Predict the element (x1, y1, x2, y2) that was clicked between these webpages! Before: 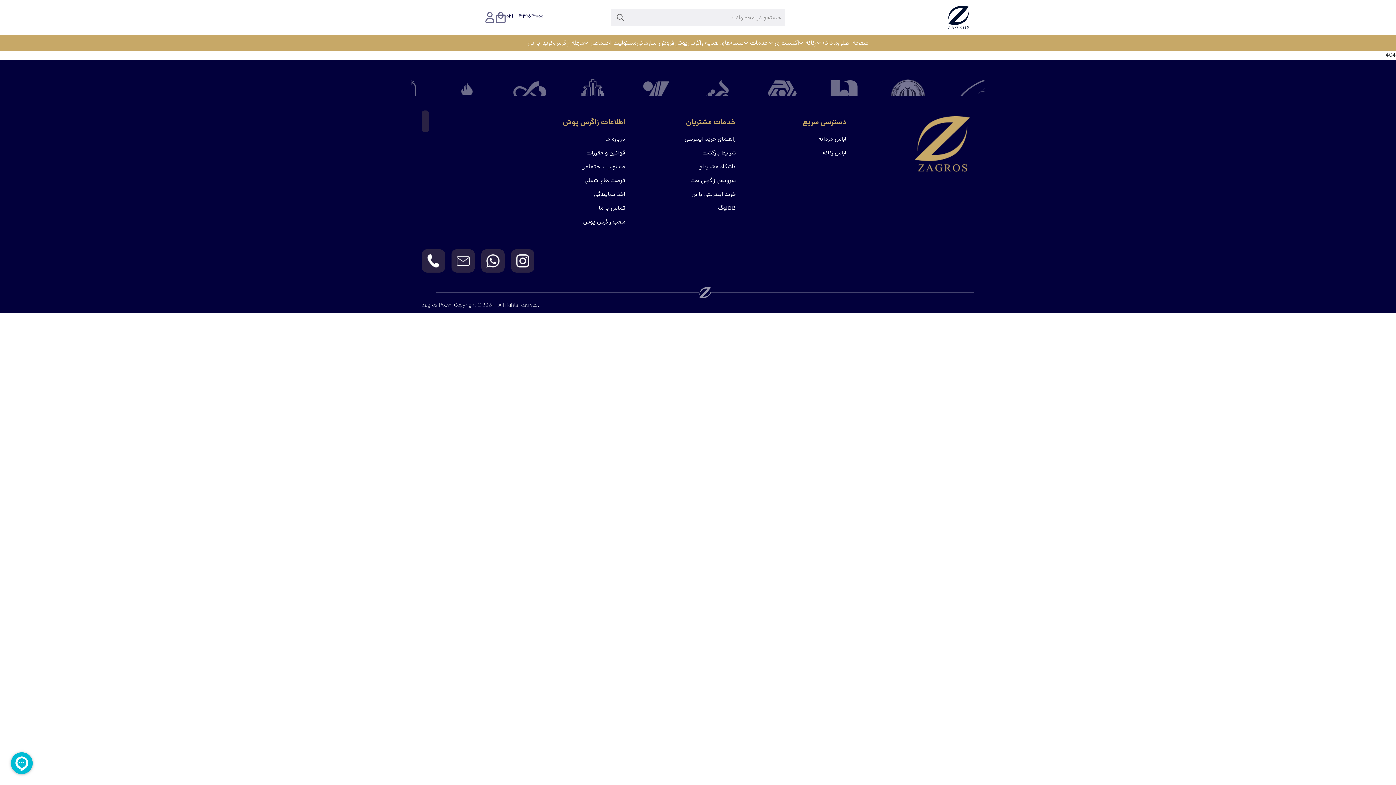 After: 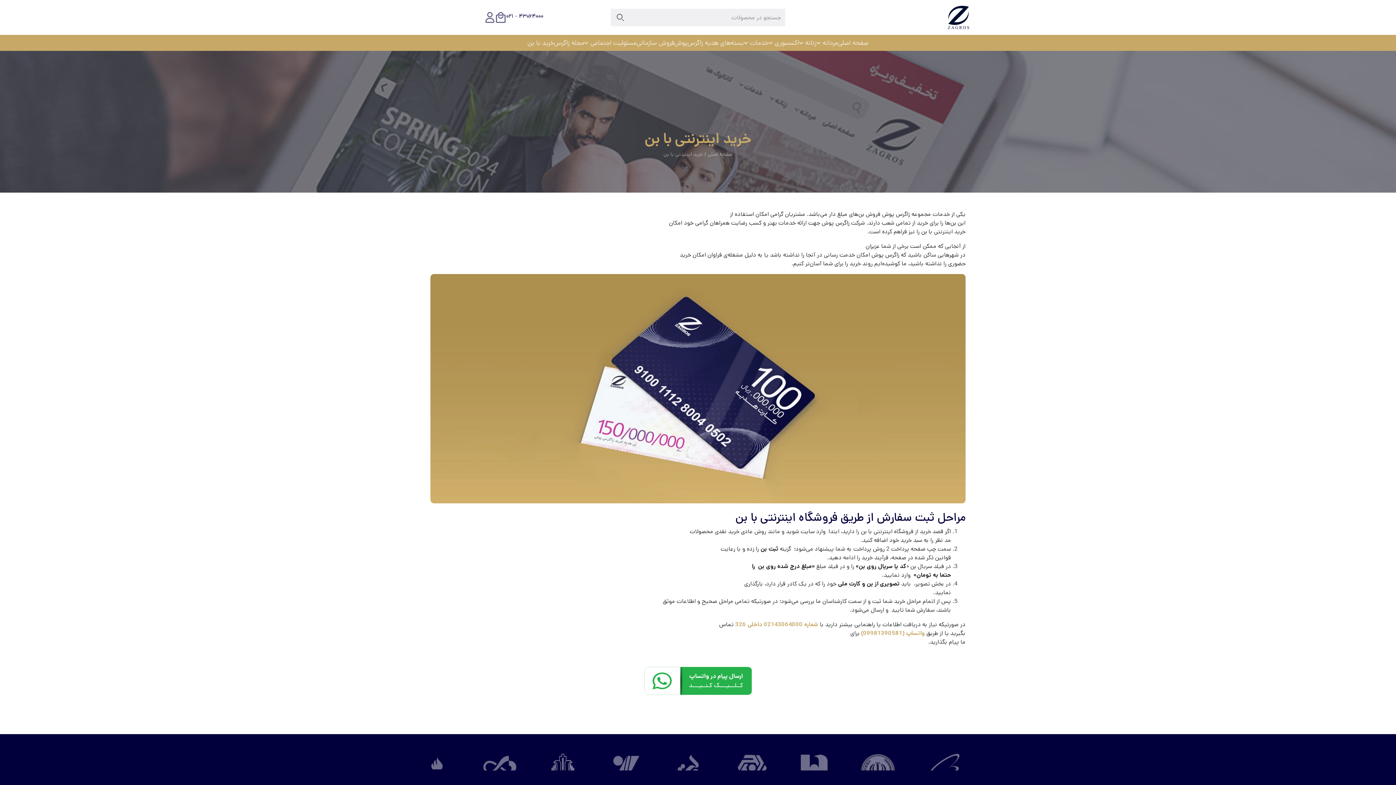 Action: label: خرید اینترنتی با بن bbox: (691, 190, 736, 198)